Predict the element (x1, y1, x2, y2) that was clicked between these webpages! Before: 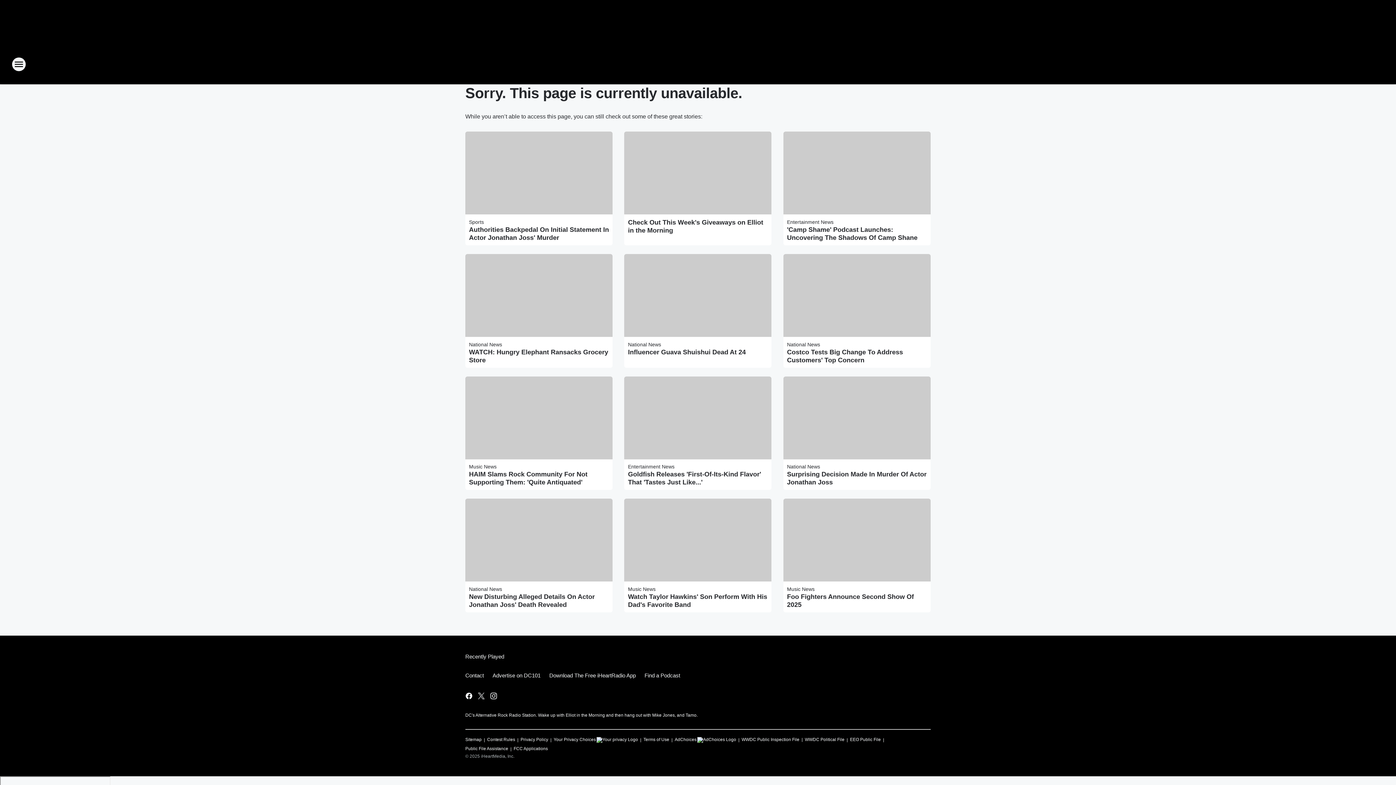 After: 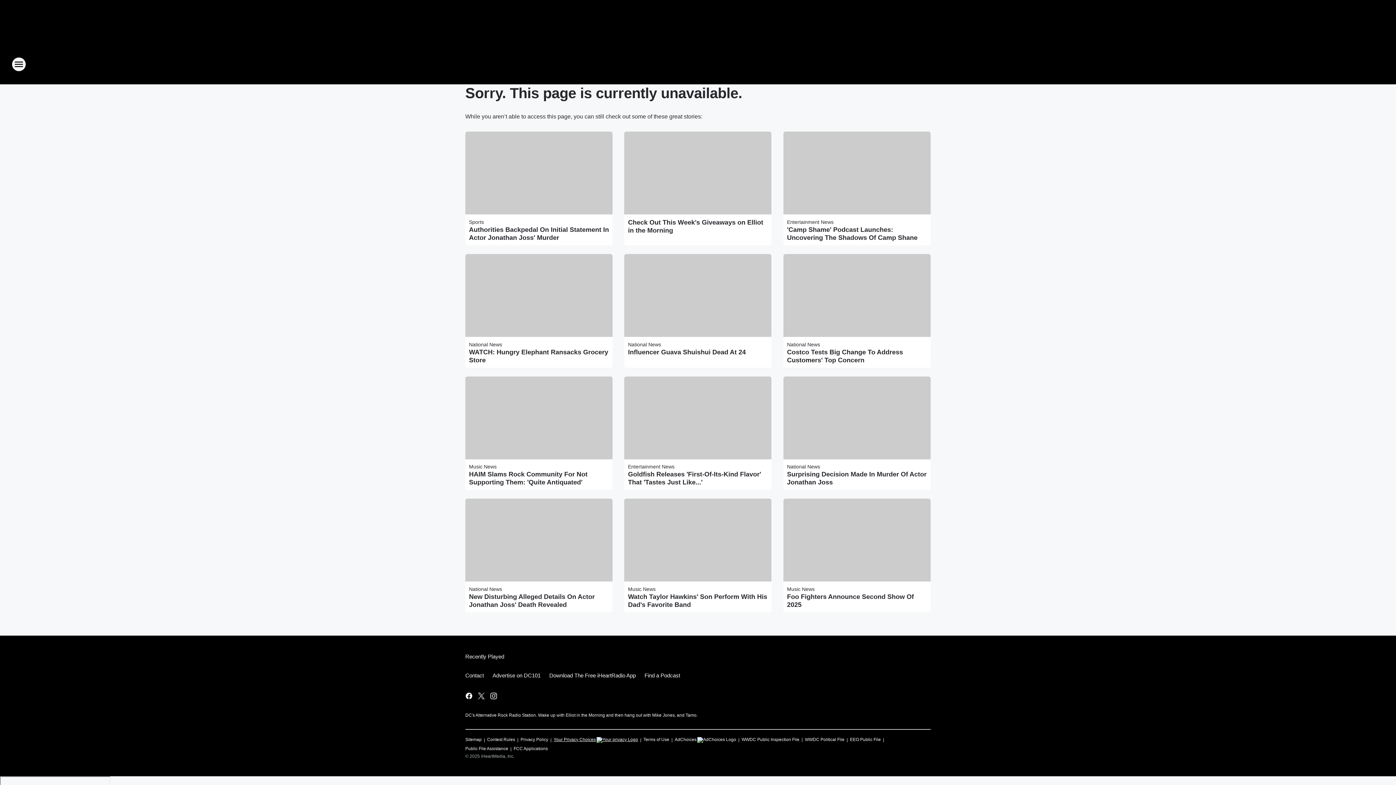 Action: bbox: (553, 734, 638, 743) label: Your Privacy Choices